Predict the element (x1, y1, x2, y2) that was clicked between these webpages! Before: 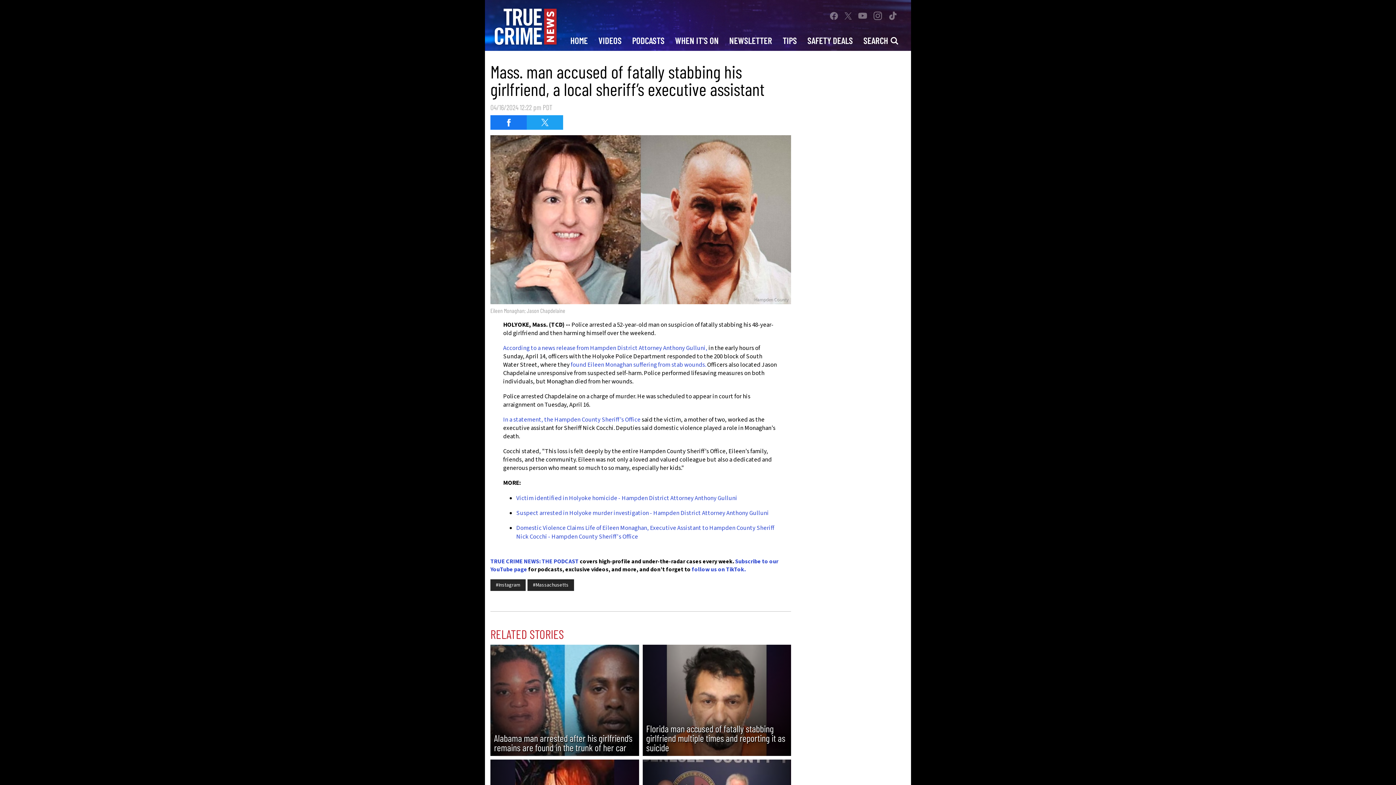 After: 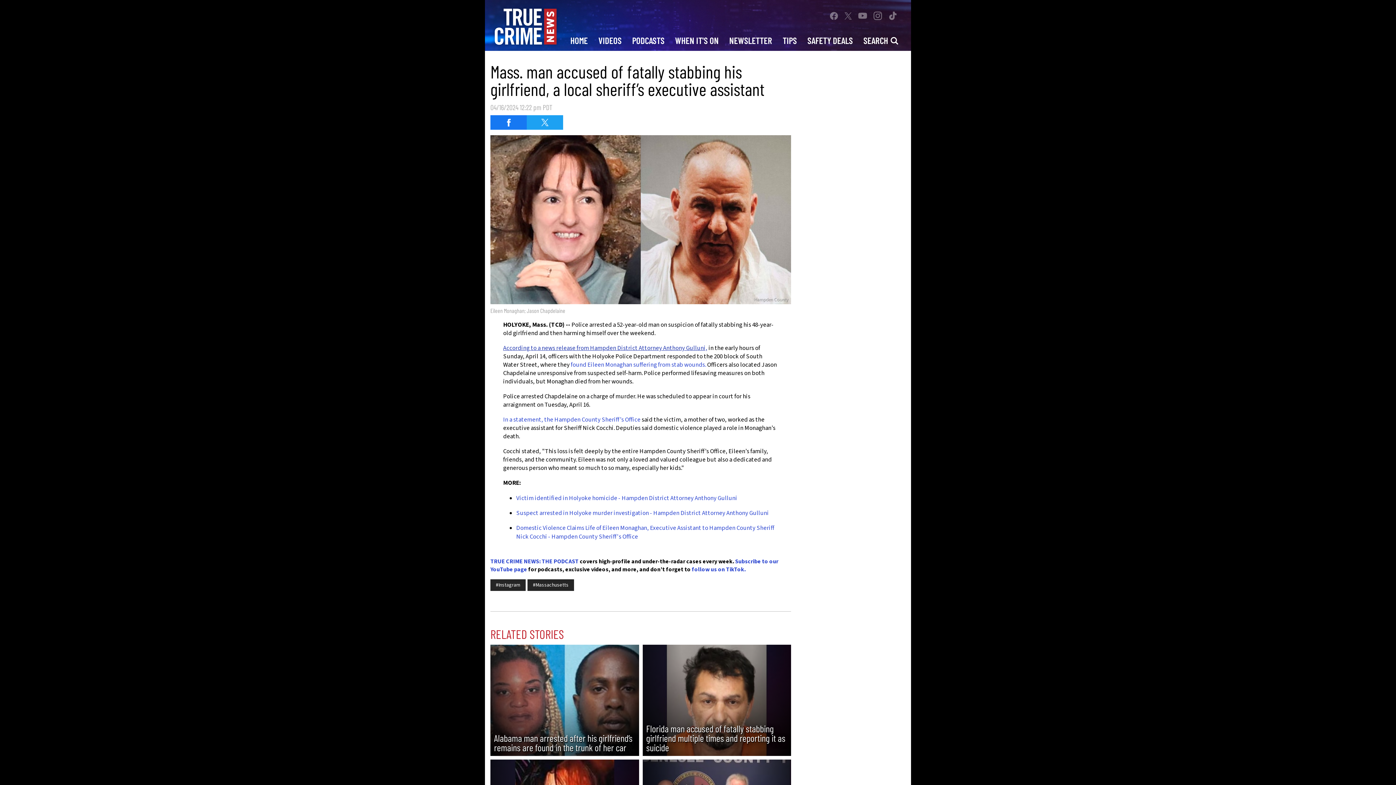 Action: bbox: (503, 344, 707, 352) label: According to a news release from Hampden District Attorney Anthony Gulluni,